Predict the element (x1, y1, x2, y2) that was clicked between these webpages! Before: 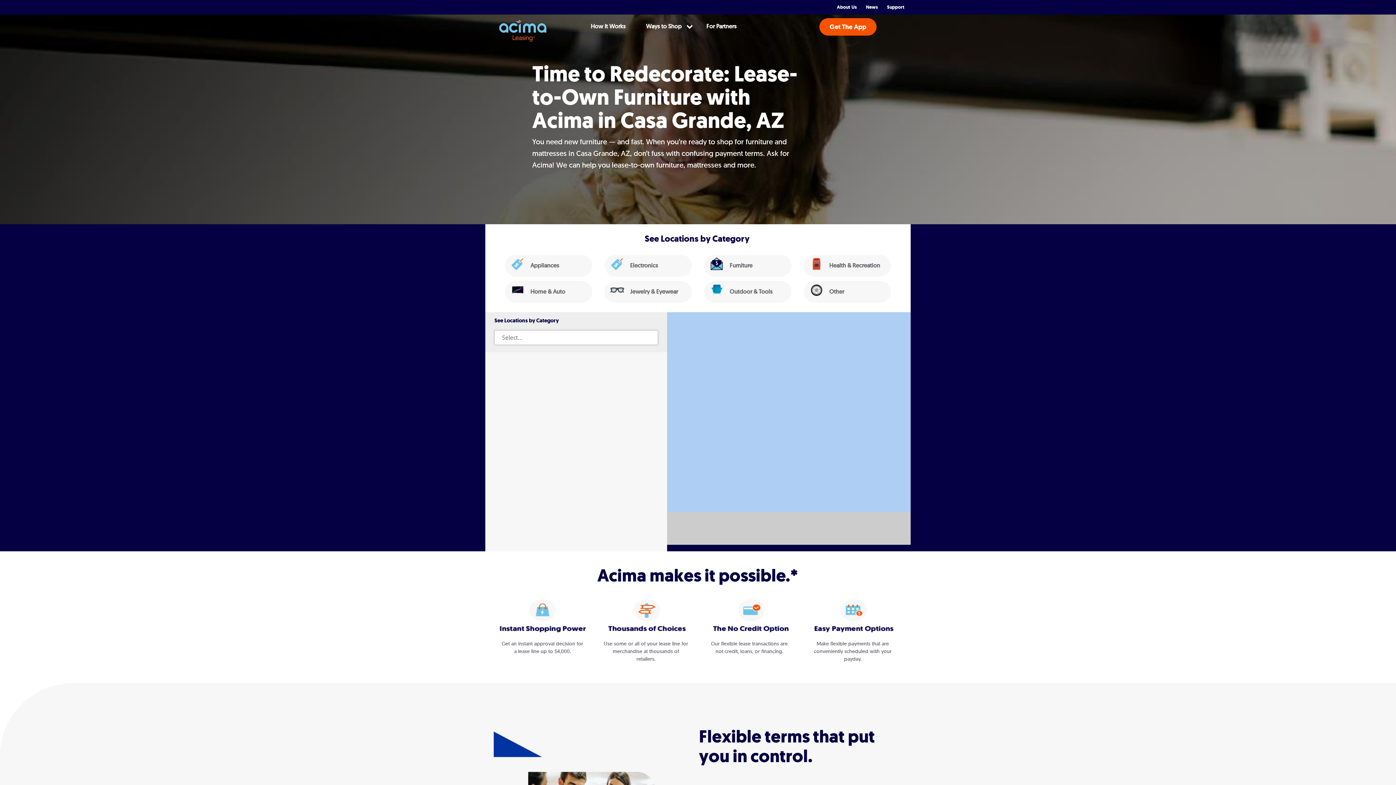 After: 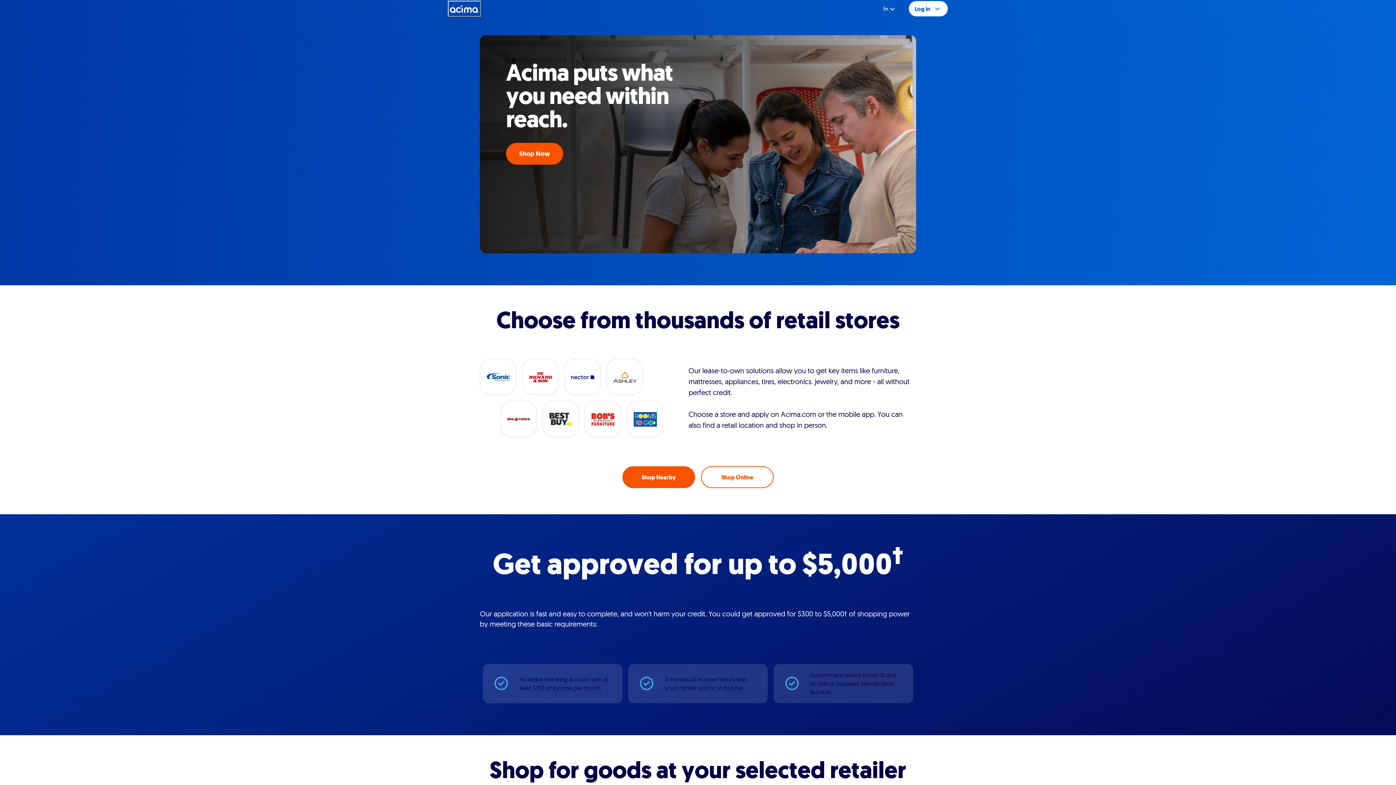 Action: bbox: (703, 597, 795, 669) label: Our flexible lease transactions are not credit, loans, or financing.